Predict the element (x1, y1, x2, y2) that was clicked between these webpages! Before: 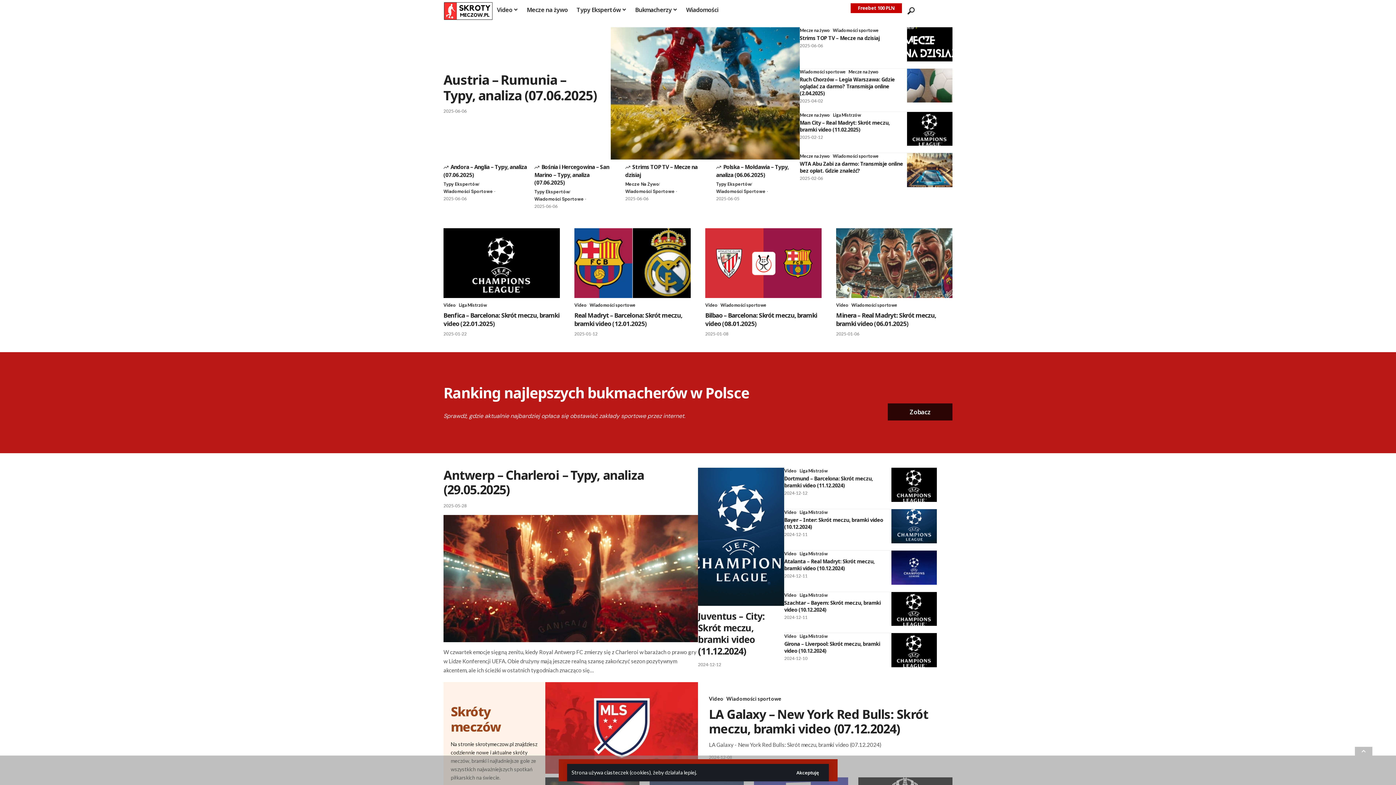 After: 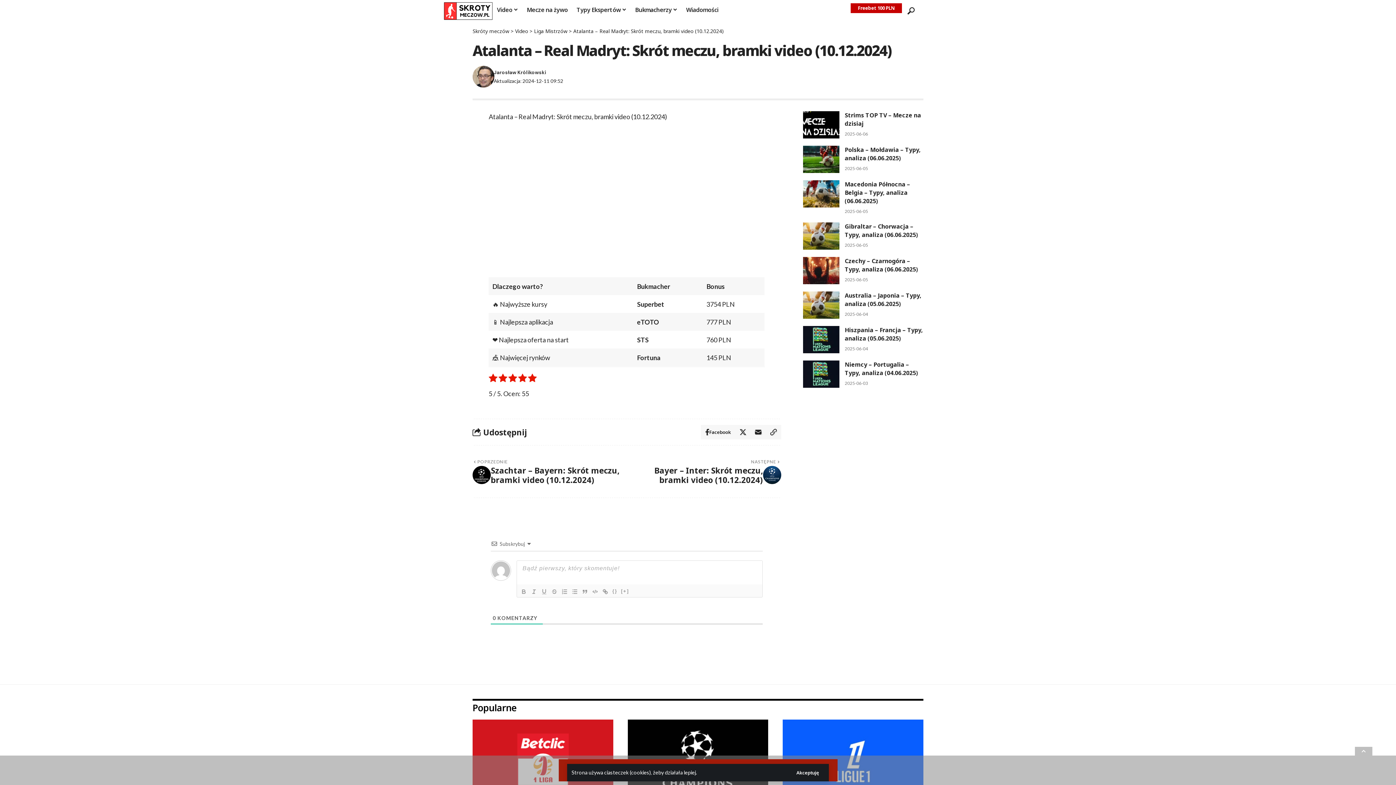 Action: bbox: (784, 558, 874, 571) label: Atalanta – Real Madryt: Skrót meczu, bramki video (10.12.2024)